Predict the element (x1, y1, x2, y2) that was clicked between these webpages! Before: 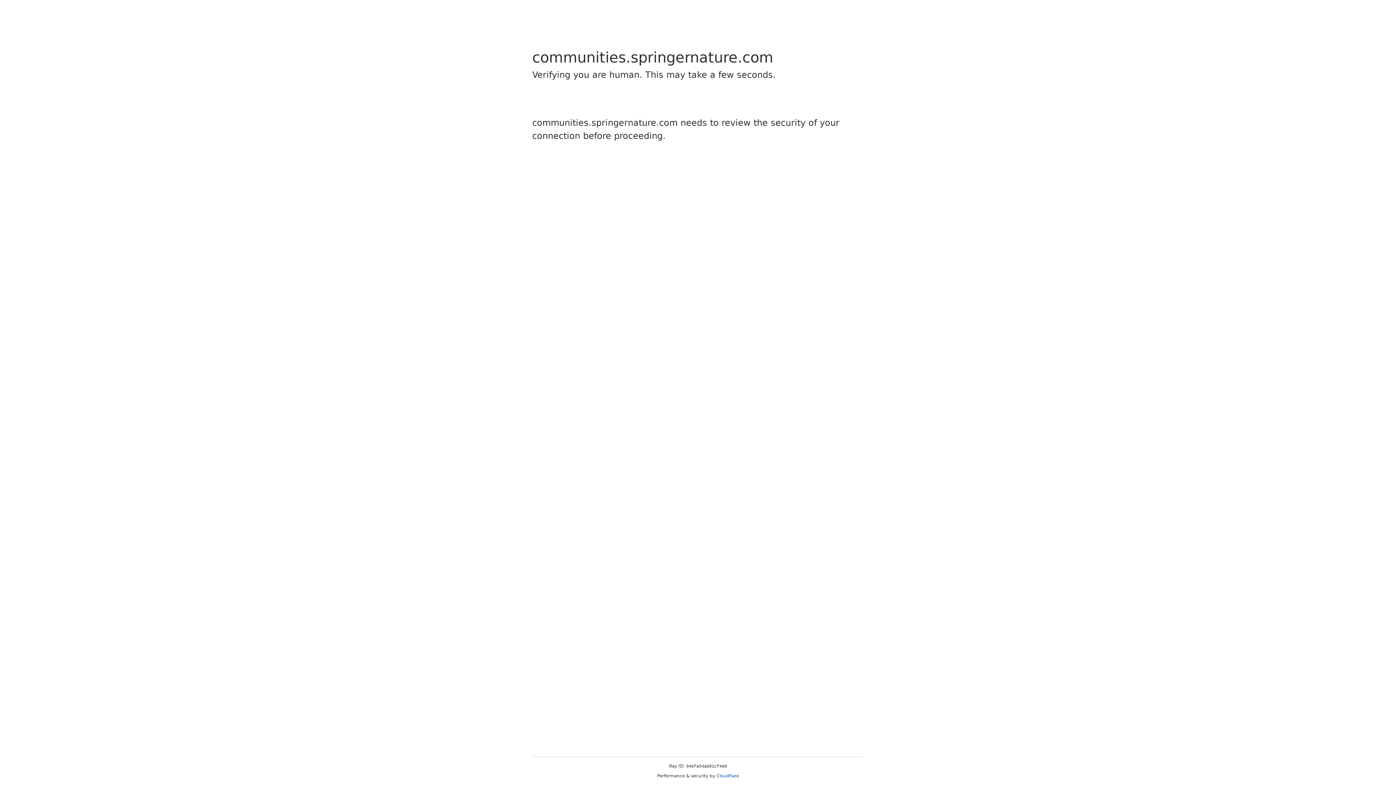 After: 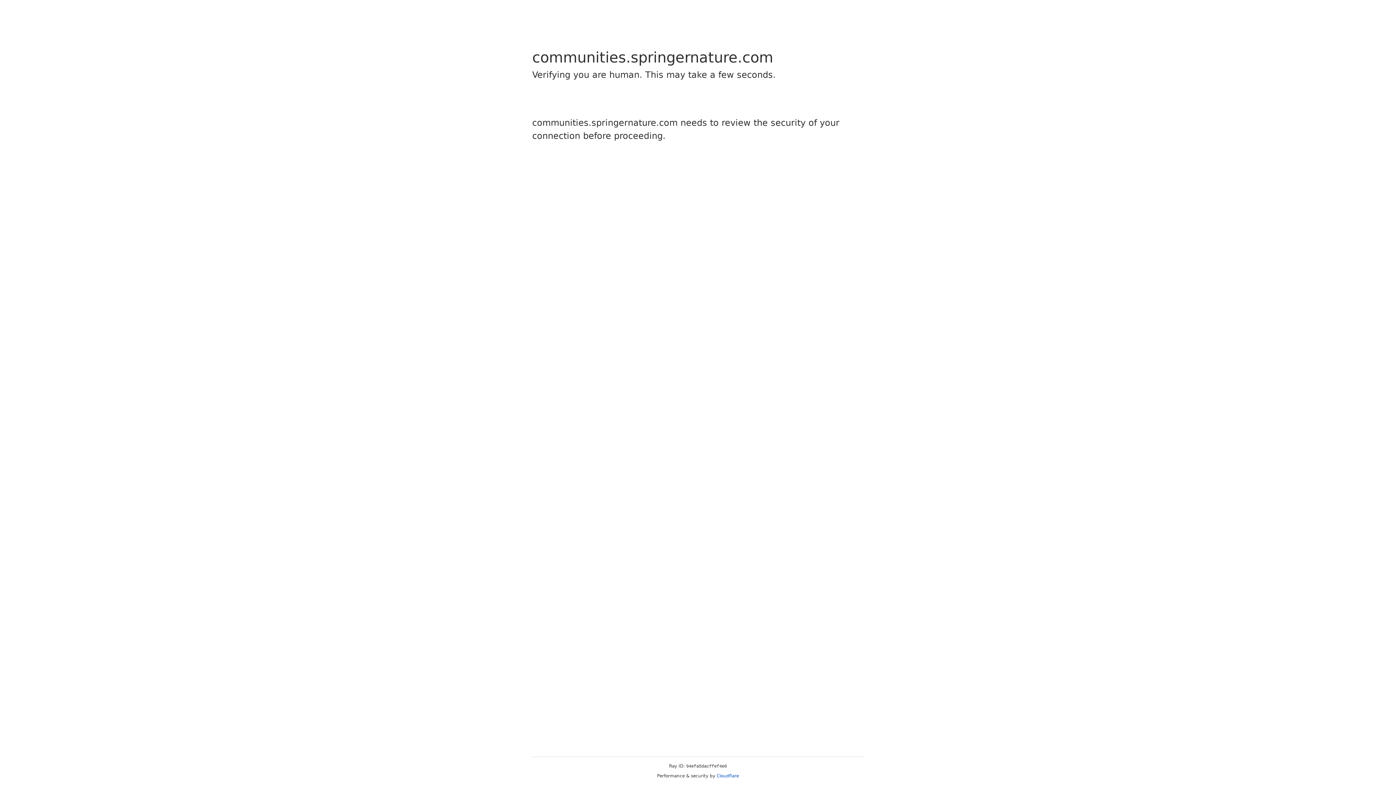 Action: label: Cloudflare bbox: (716, 773, 739, 778)